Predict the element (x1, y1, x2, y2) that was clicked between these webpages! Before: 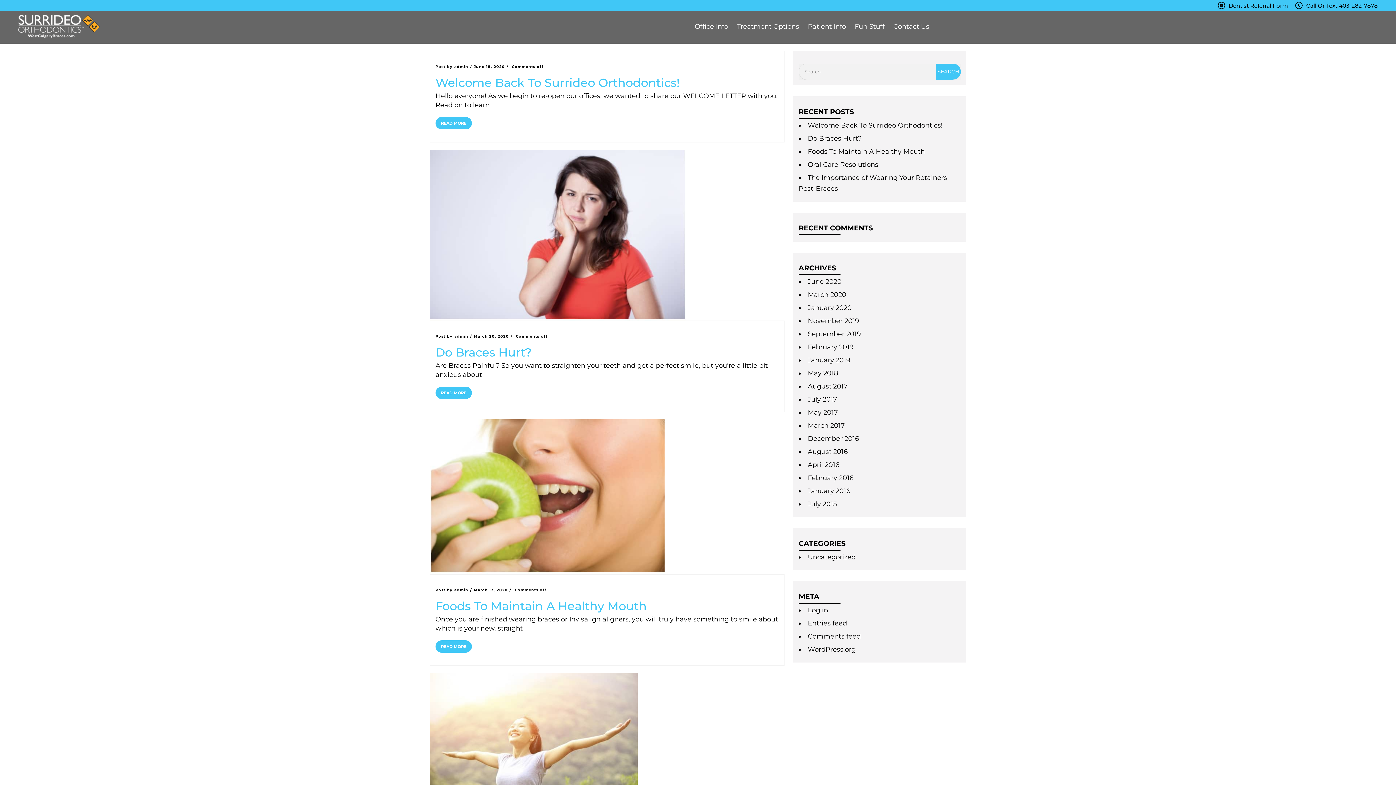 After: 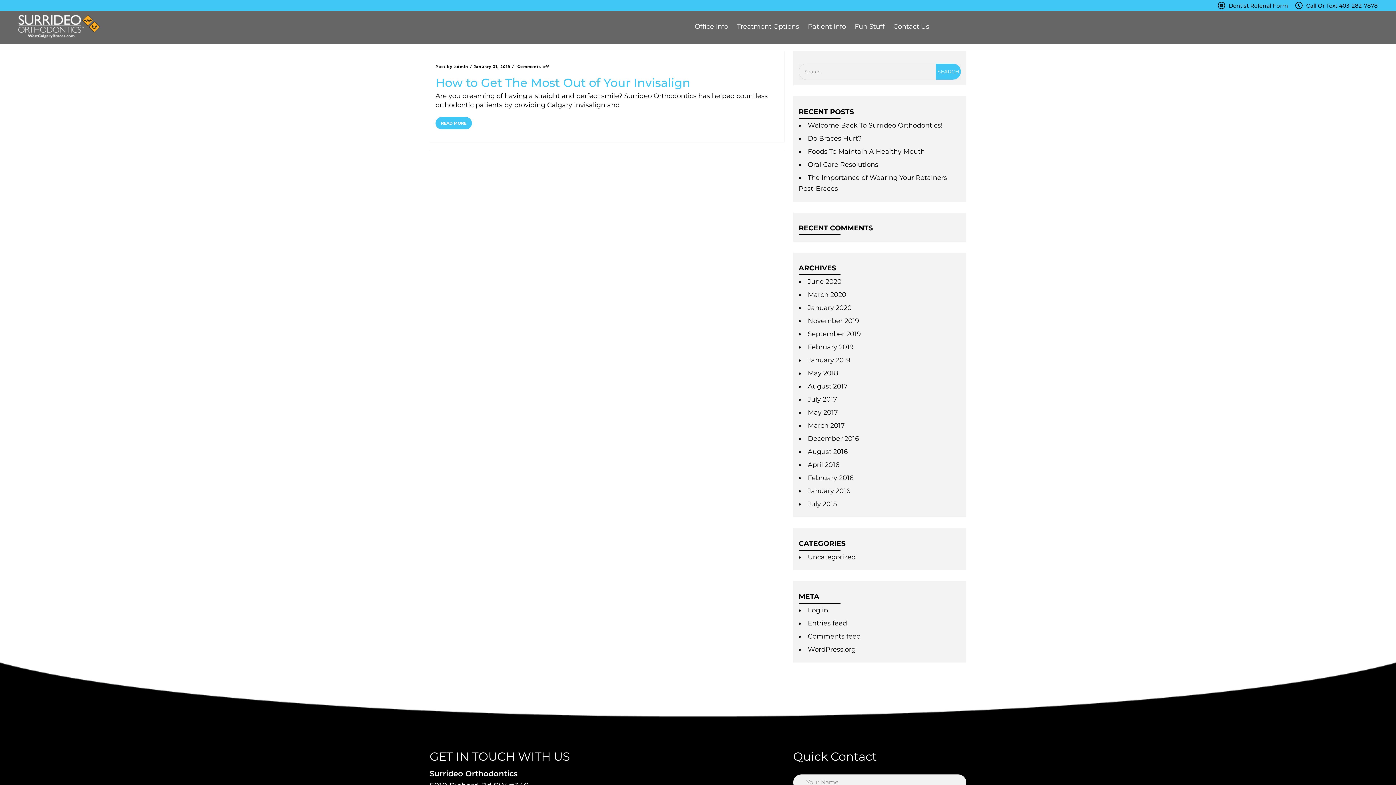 Action: label: January 2019 bbox: (808, 356, 850, 364)